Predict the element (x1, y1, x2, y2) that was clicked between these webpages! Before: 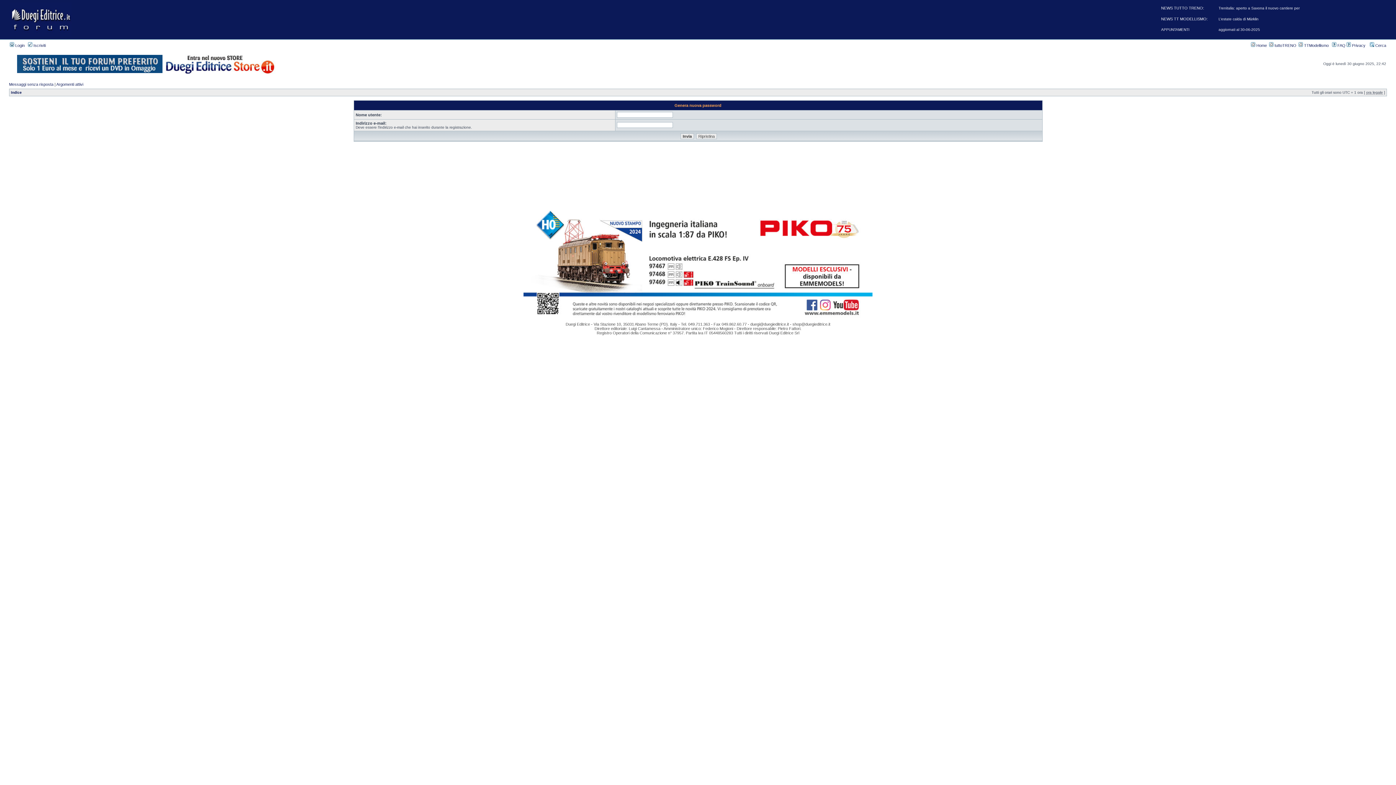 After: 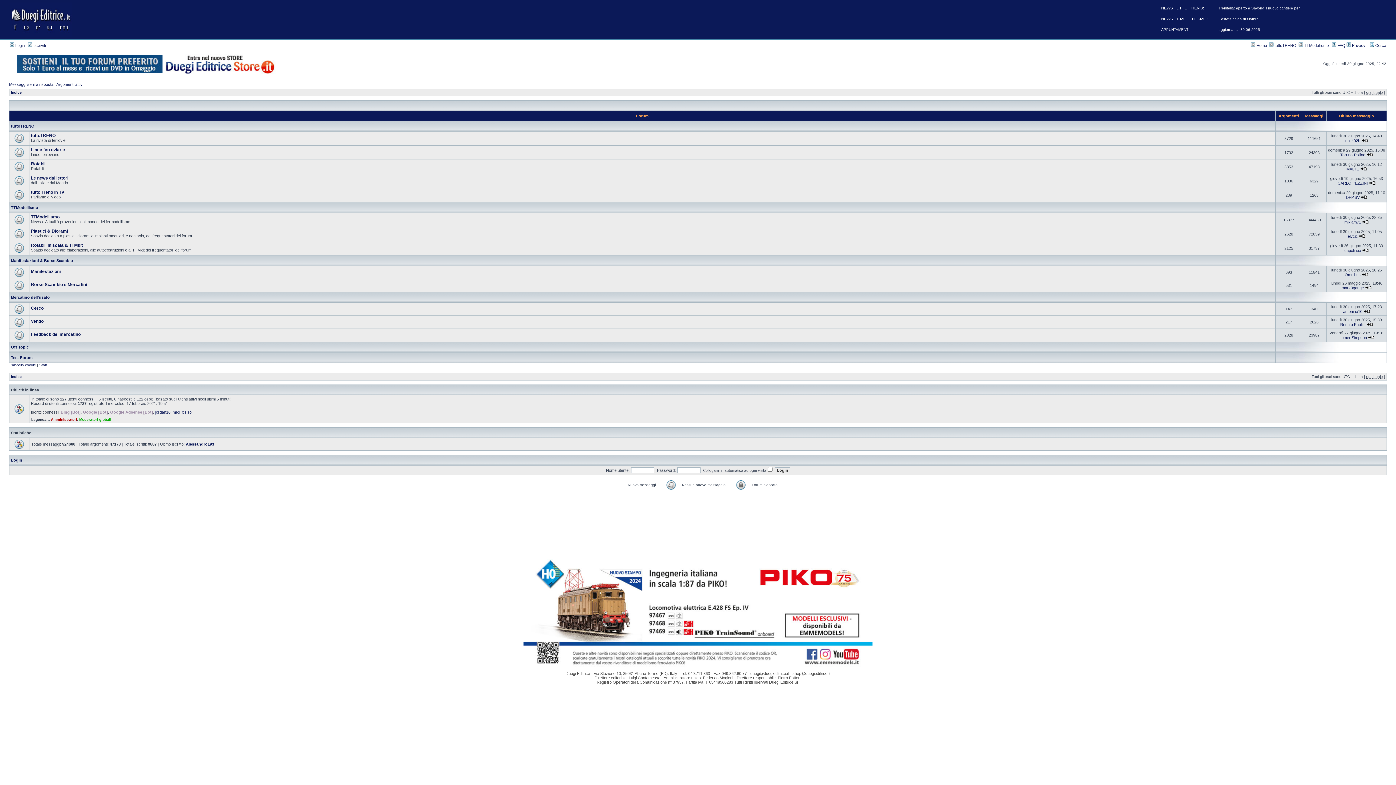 Action: bbox: (10, 90, 21, 94) label: Indice